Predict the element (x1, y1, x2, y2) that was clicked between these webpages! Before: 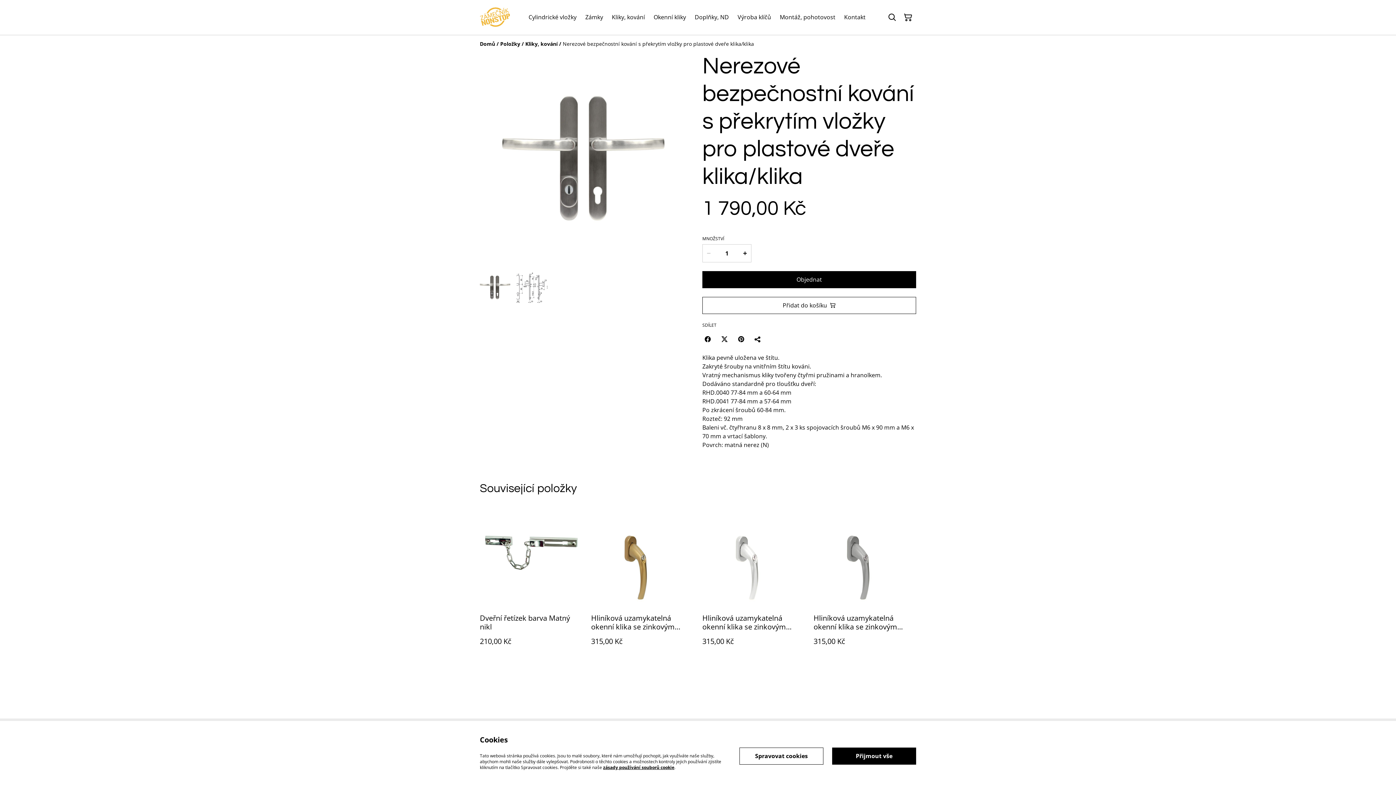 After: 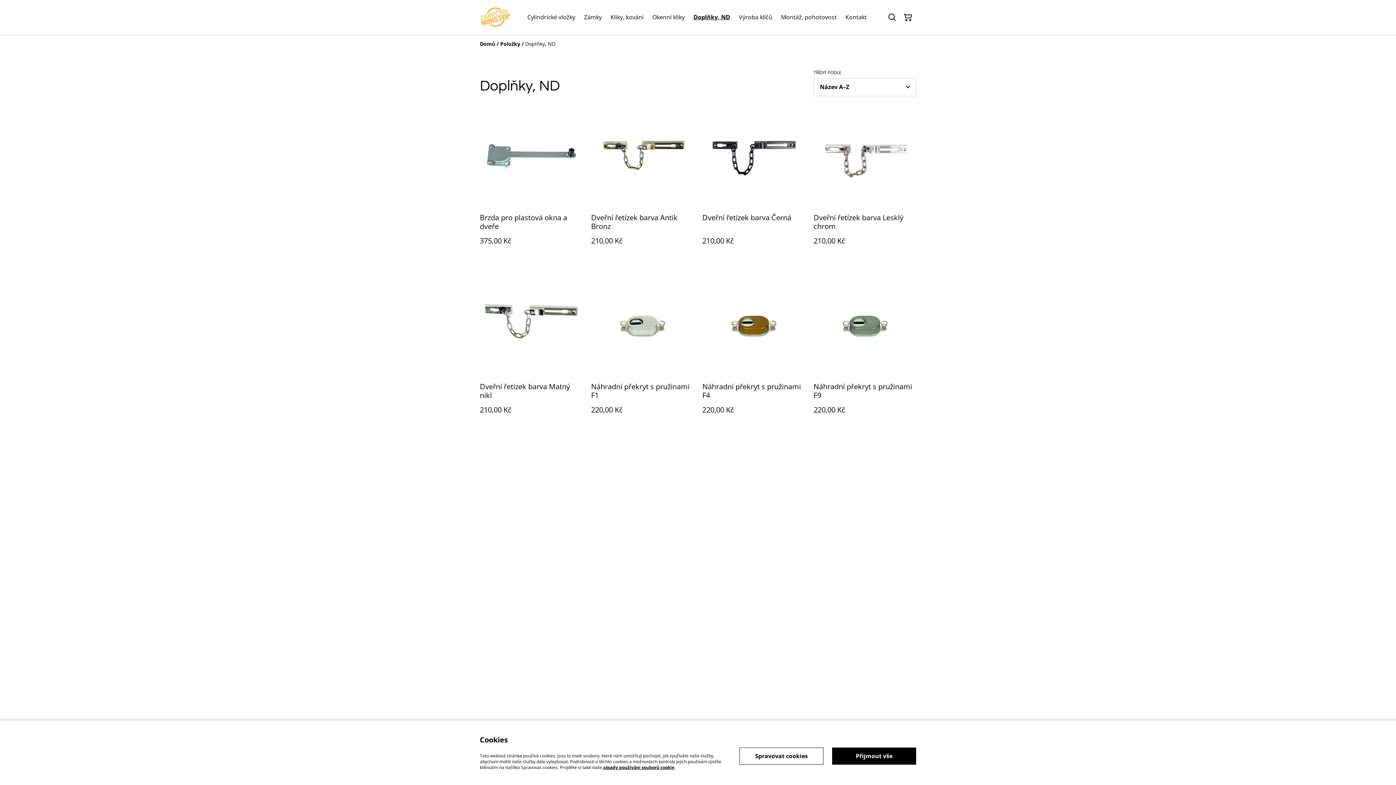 Action: bbox: (694, 11, 729, 23) label: Doplňky, ND